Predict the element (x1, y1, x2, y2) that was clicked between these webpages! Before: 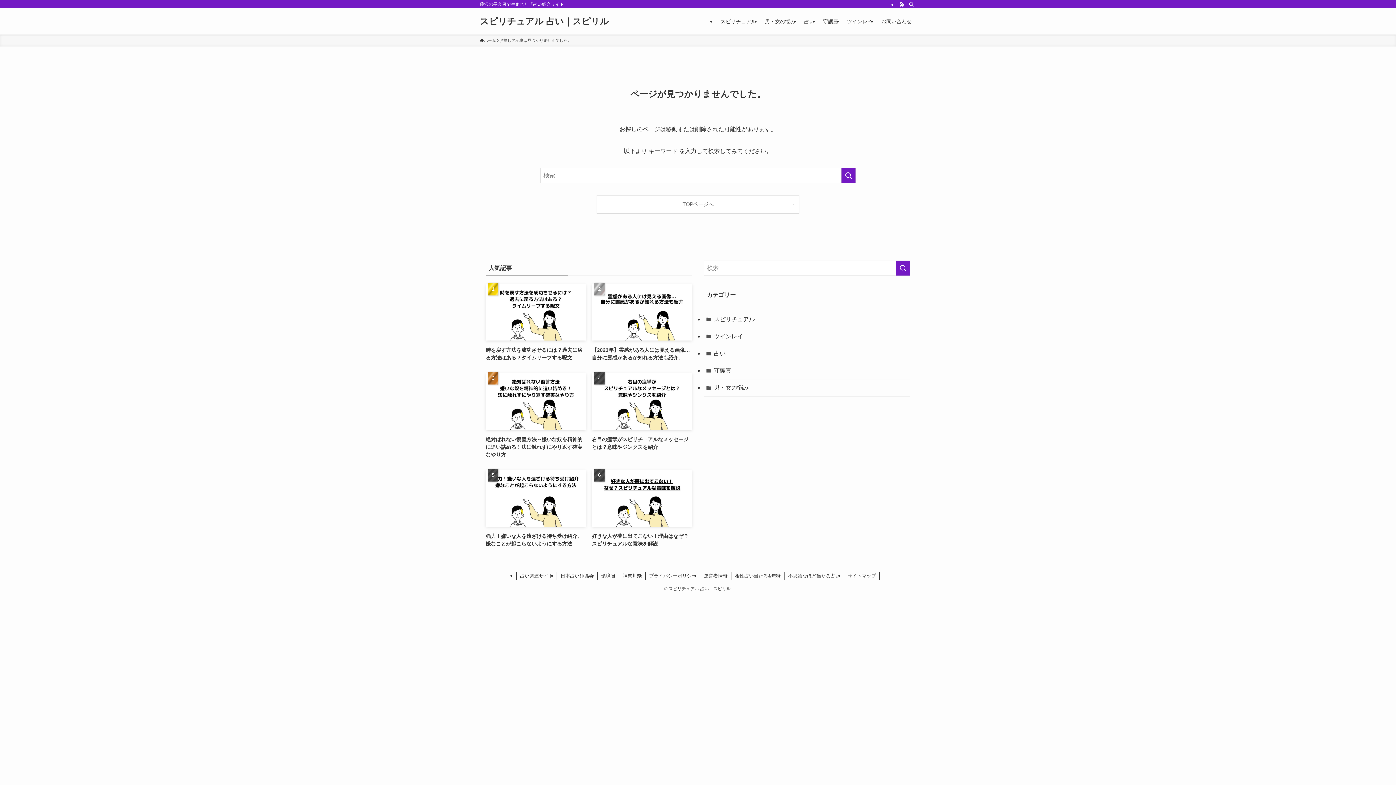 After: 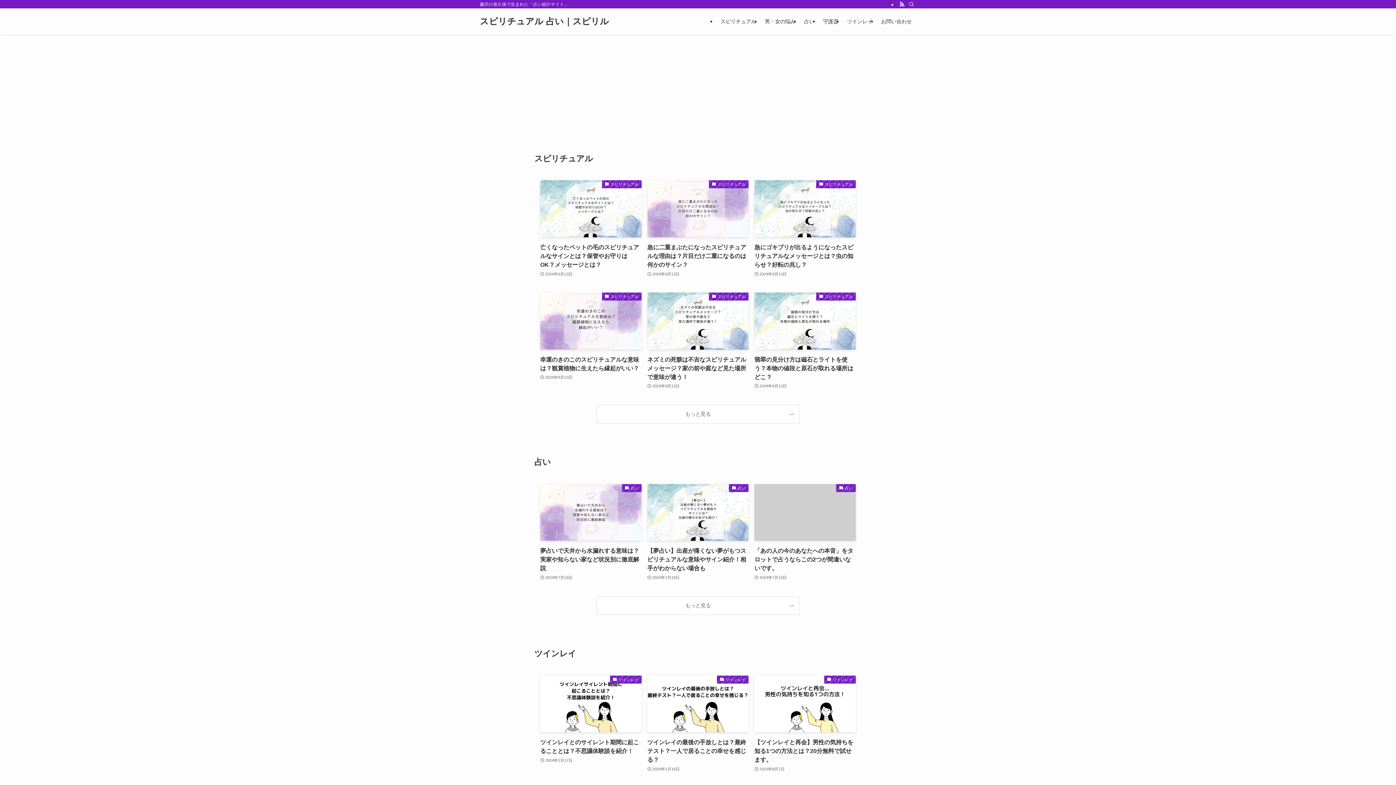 Action: label: ホーム bbox: (480, 37, 496, 43)